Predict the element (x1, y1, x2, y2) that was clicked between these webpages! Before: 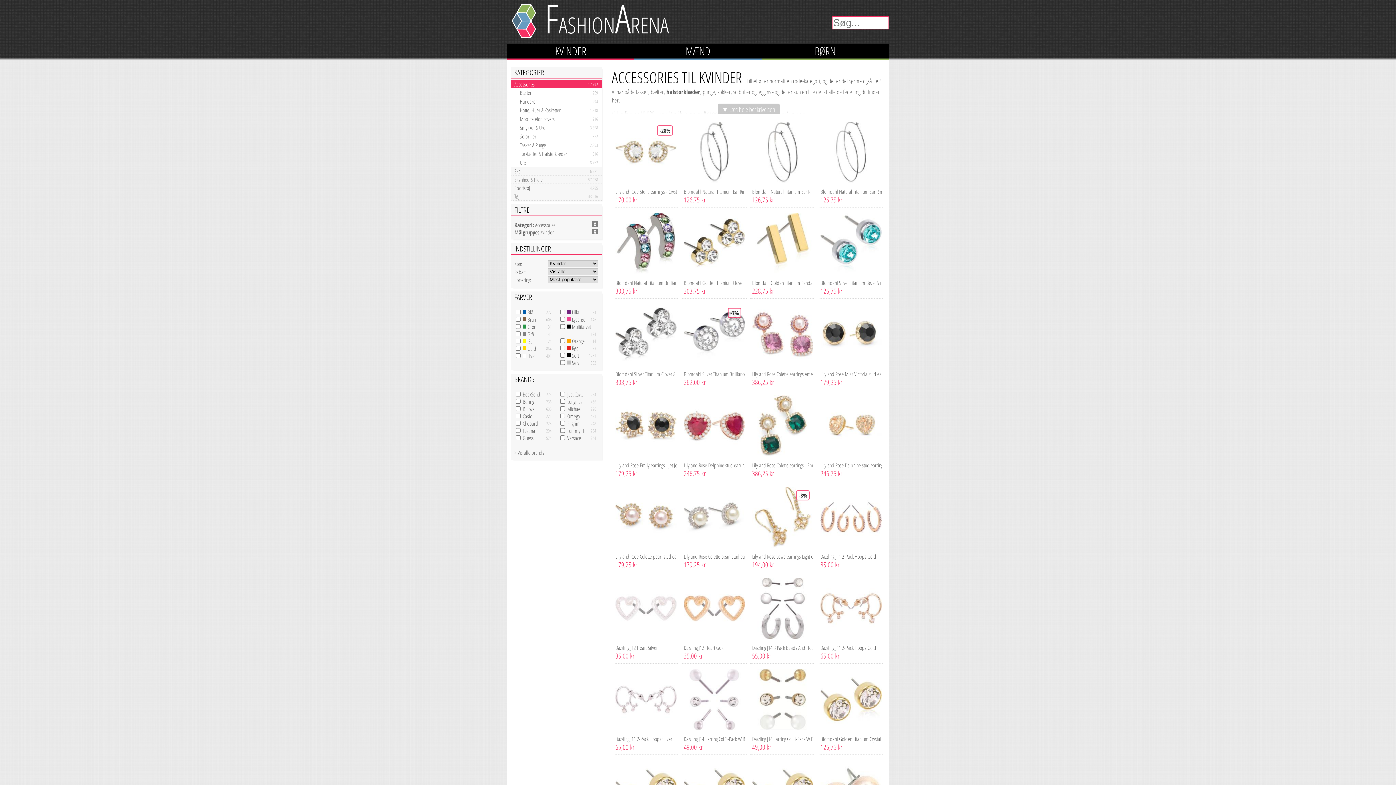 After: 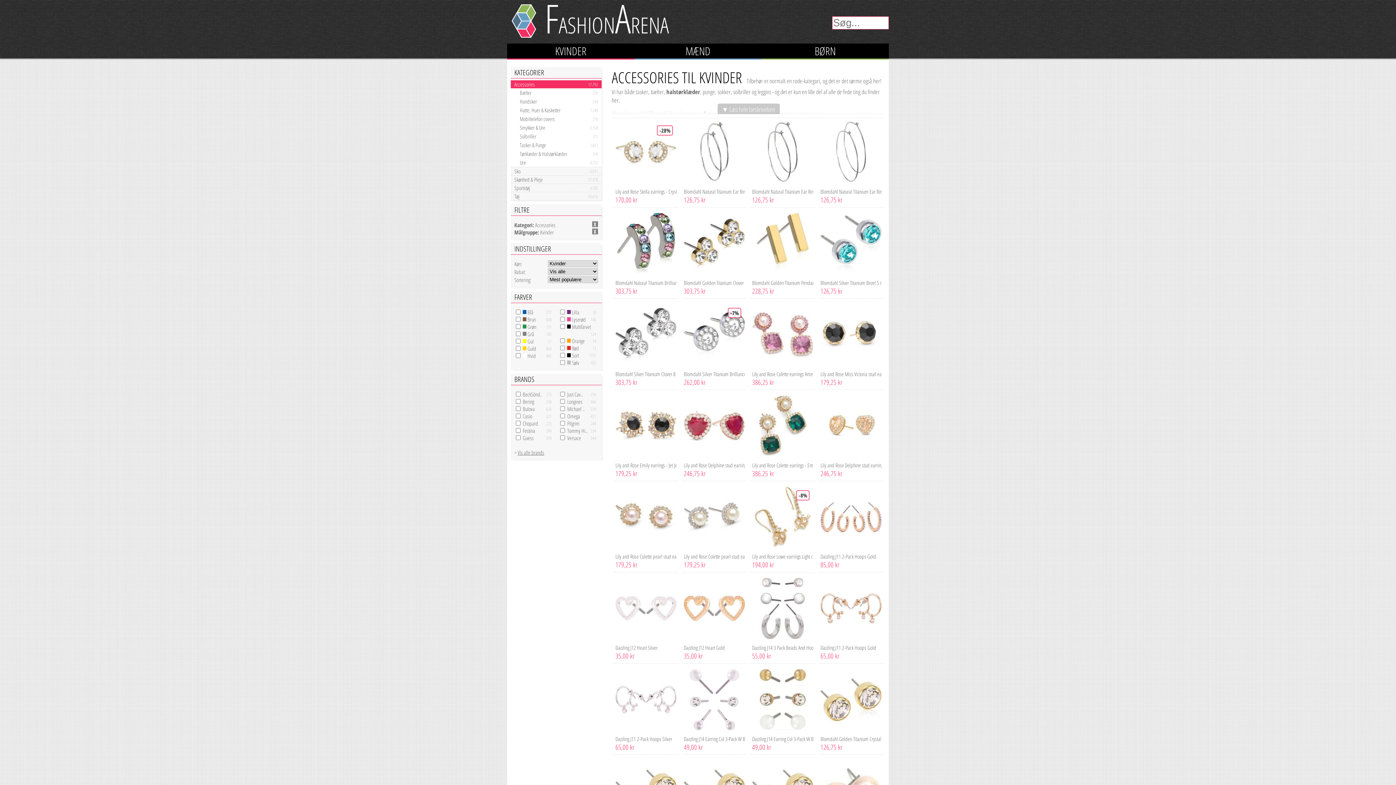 Action: bbox: (820, 177, 881, 184)